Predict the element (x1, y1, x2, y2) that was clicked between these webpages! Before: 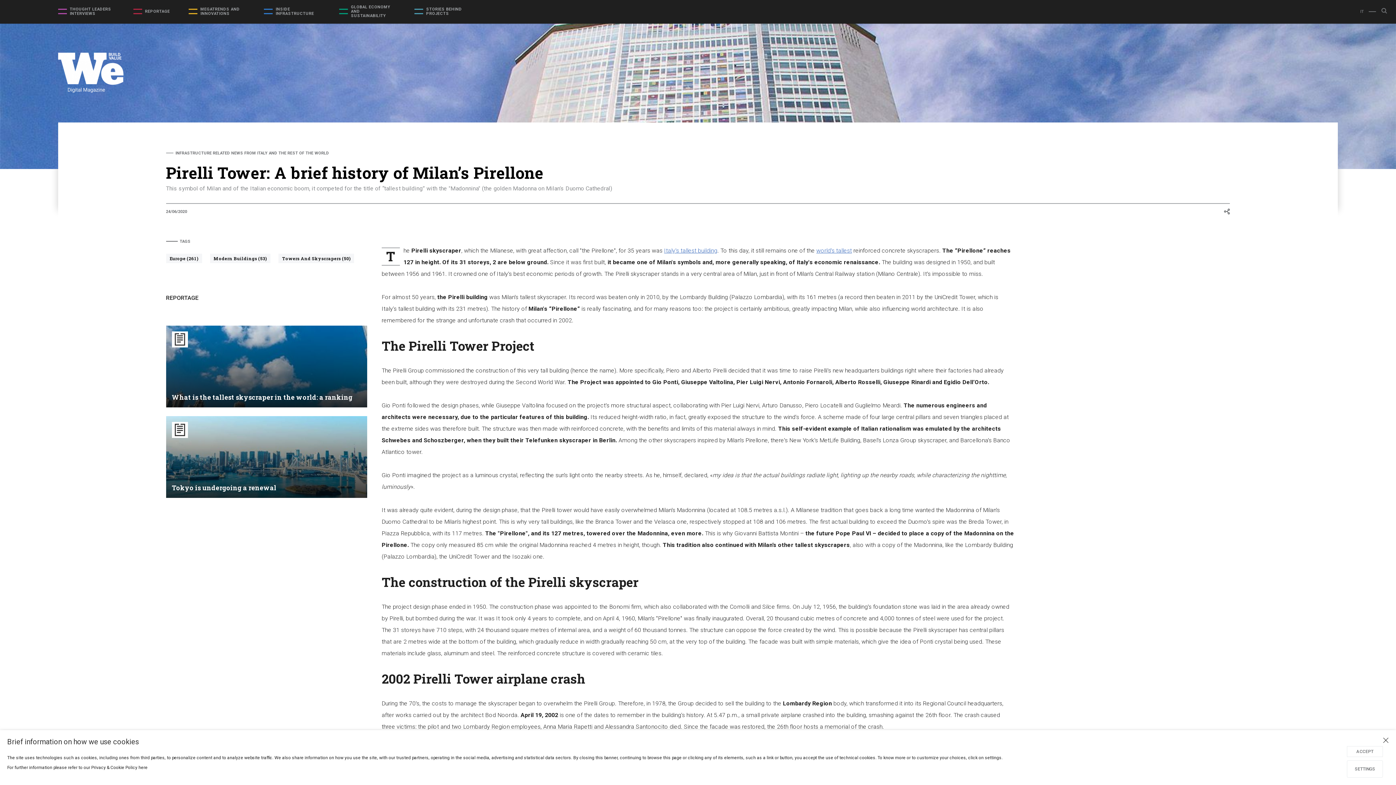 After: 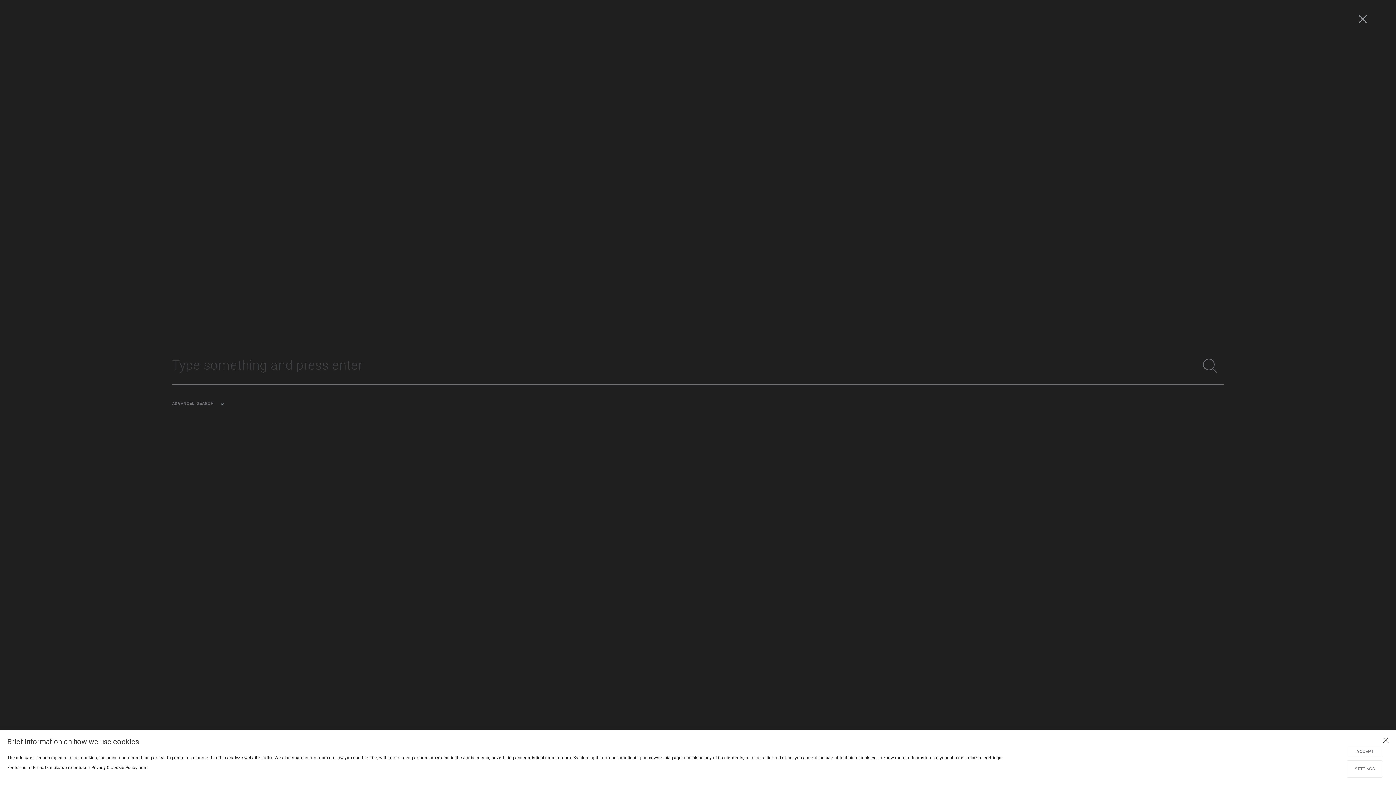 Action: bbox: (1381, 8, 1387, 15)